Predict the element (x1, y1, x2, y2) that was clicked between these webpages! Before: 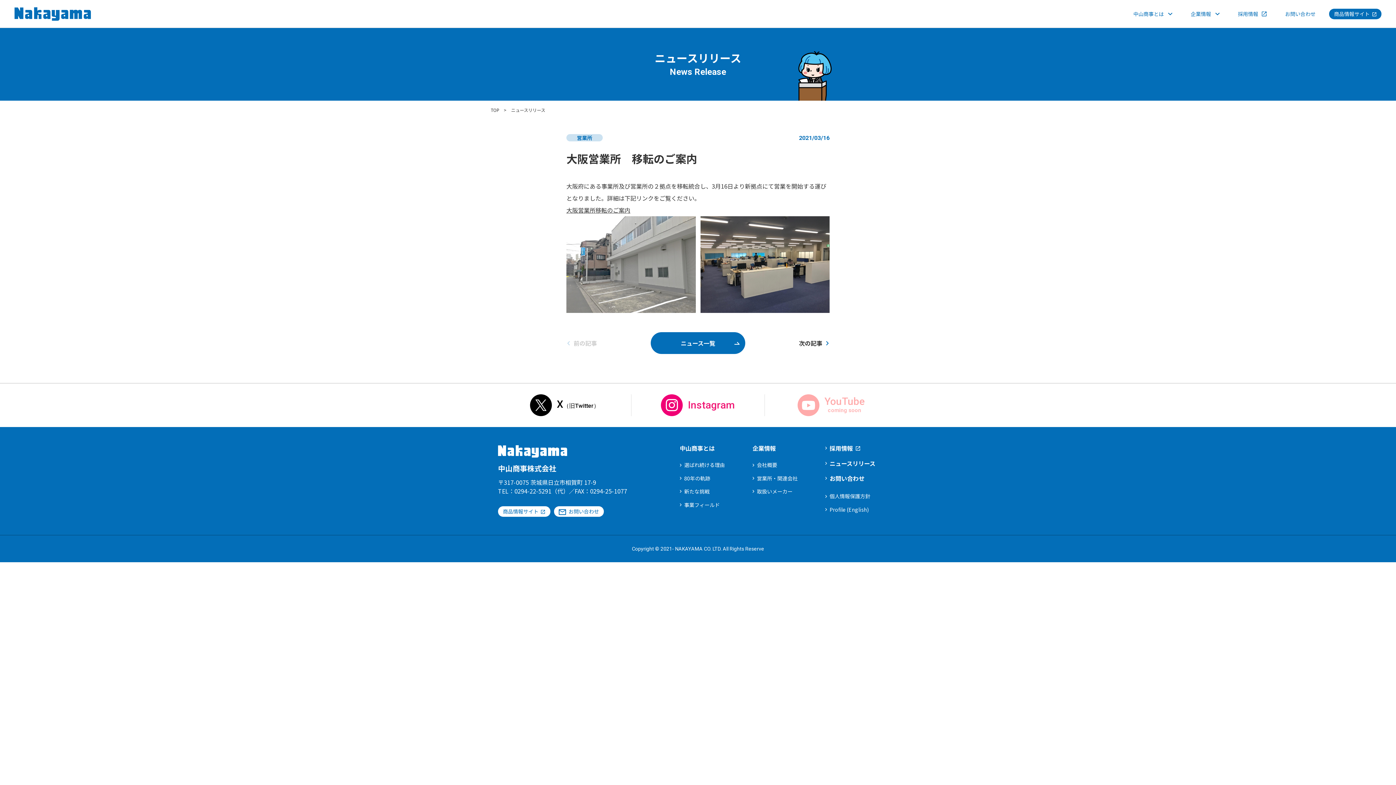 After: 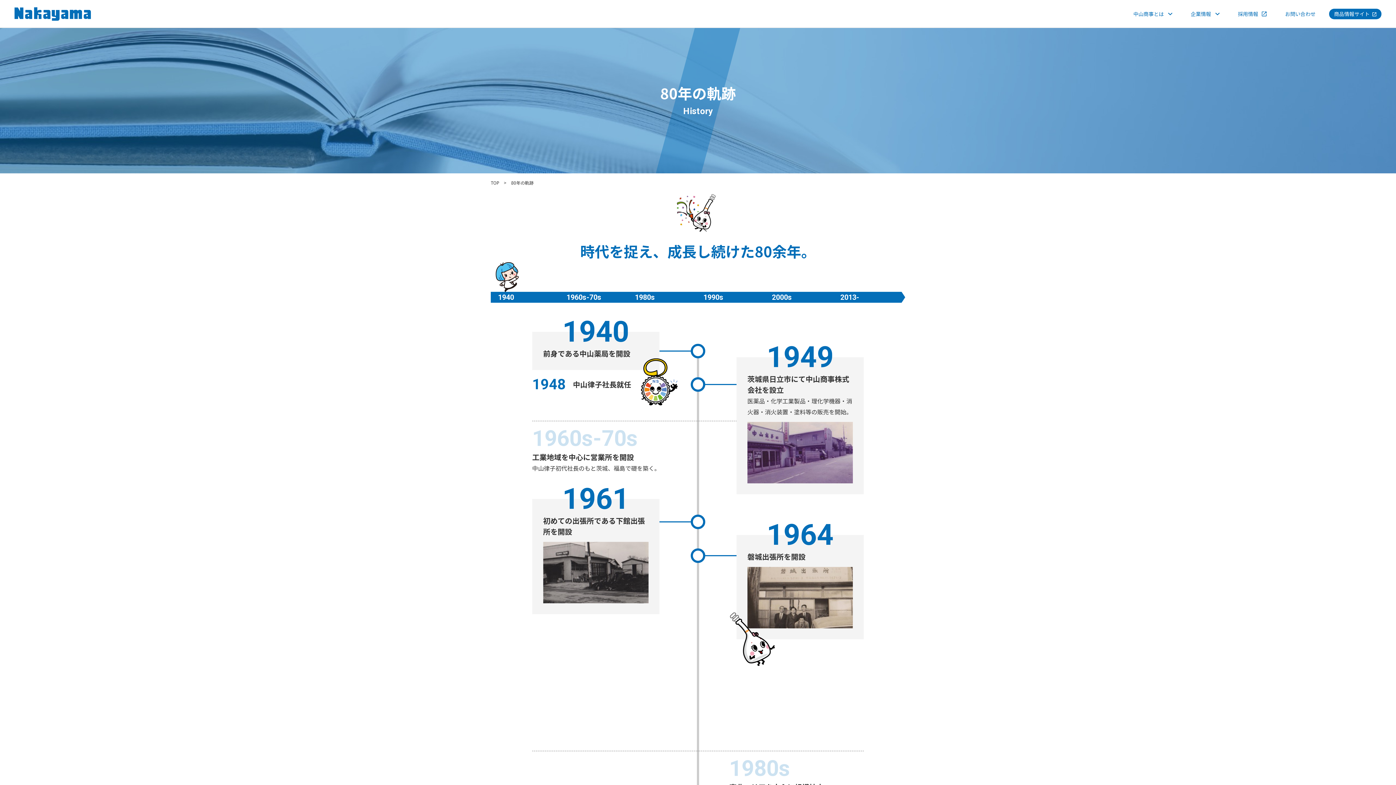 Action: label: 80年の軌跡 bbox: (672, 471, 745, 485)